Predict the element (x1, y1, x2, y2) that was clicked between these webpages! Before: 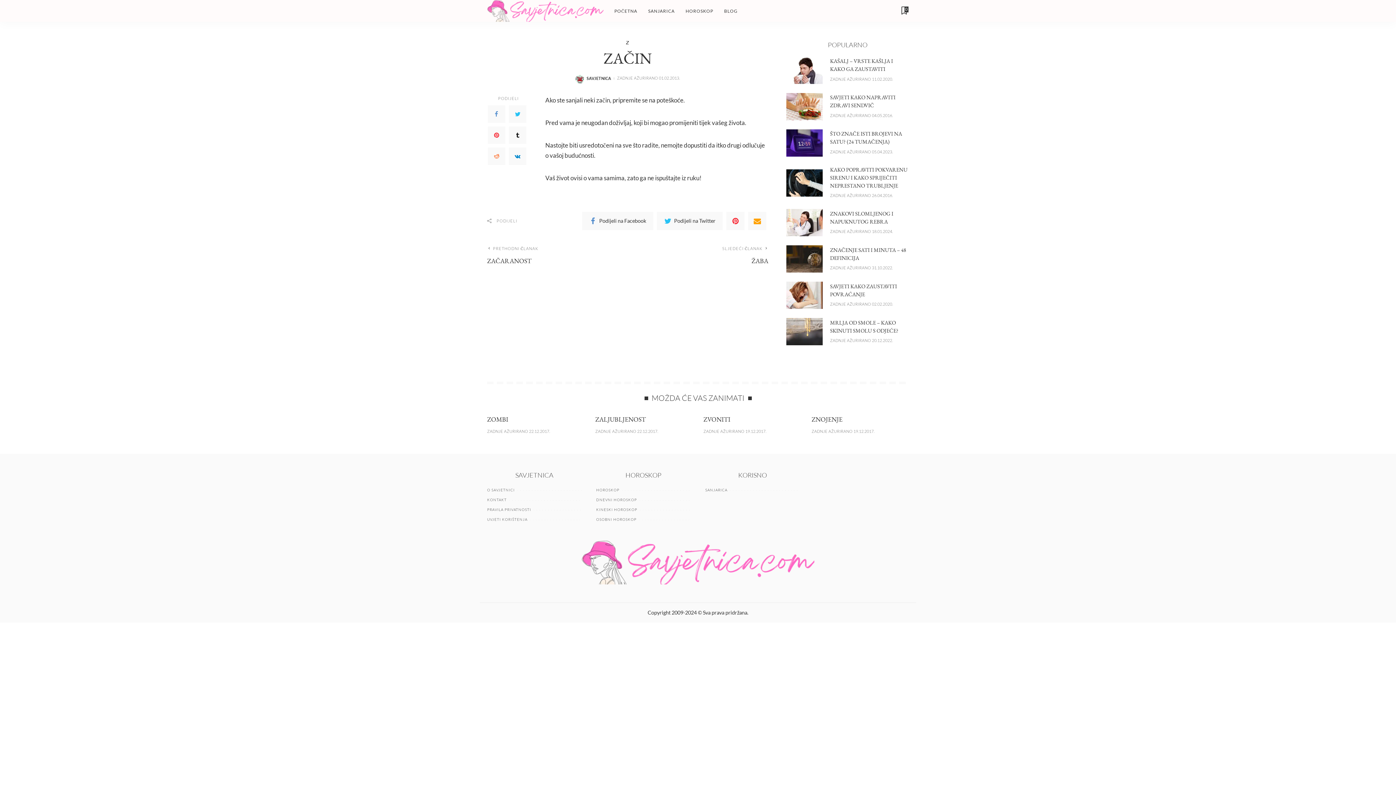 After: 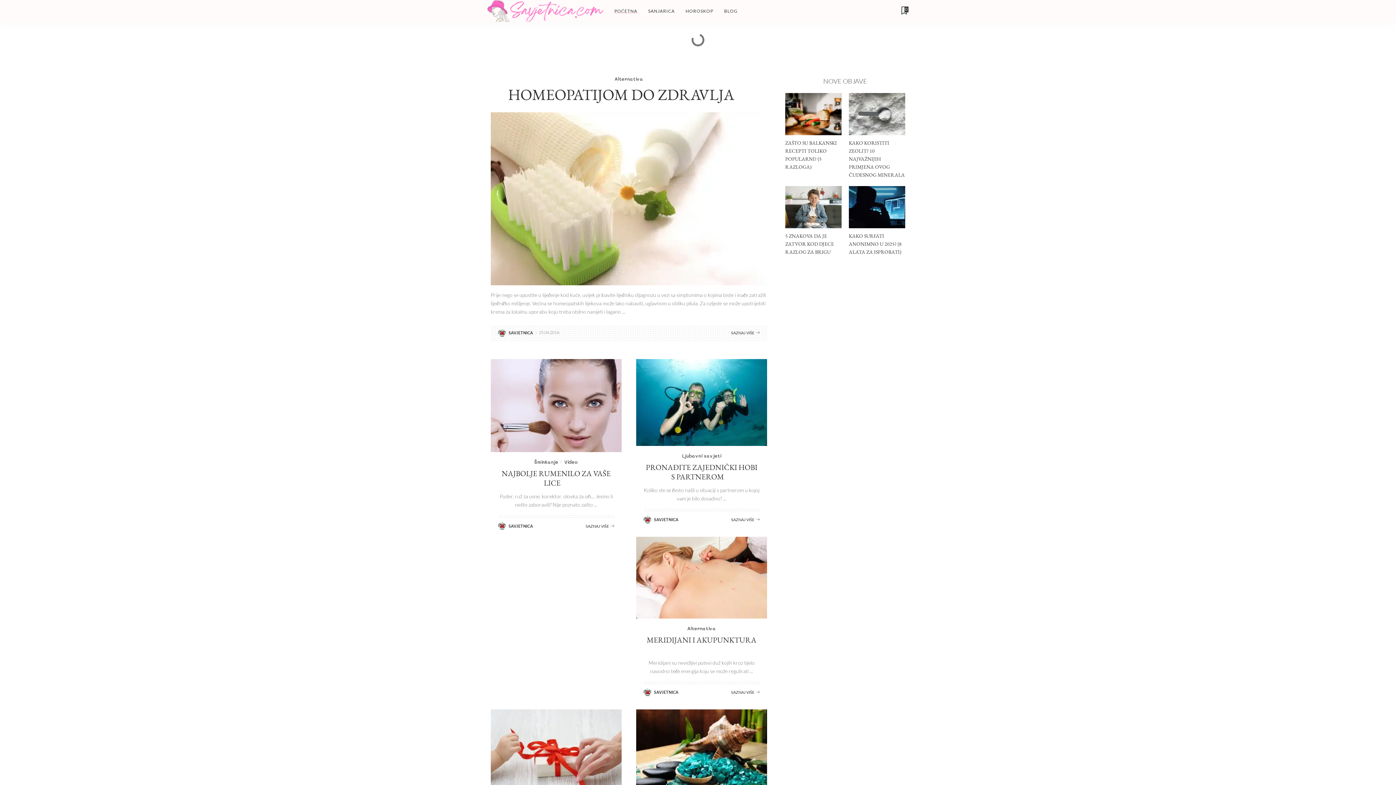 Action: label: POČETNA bbox: (609, 0, 642, 21)